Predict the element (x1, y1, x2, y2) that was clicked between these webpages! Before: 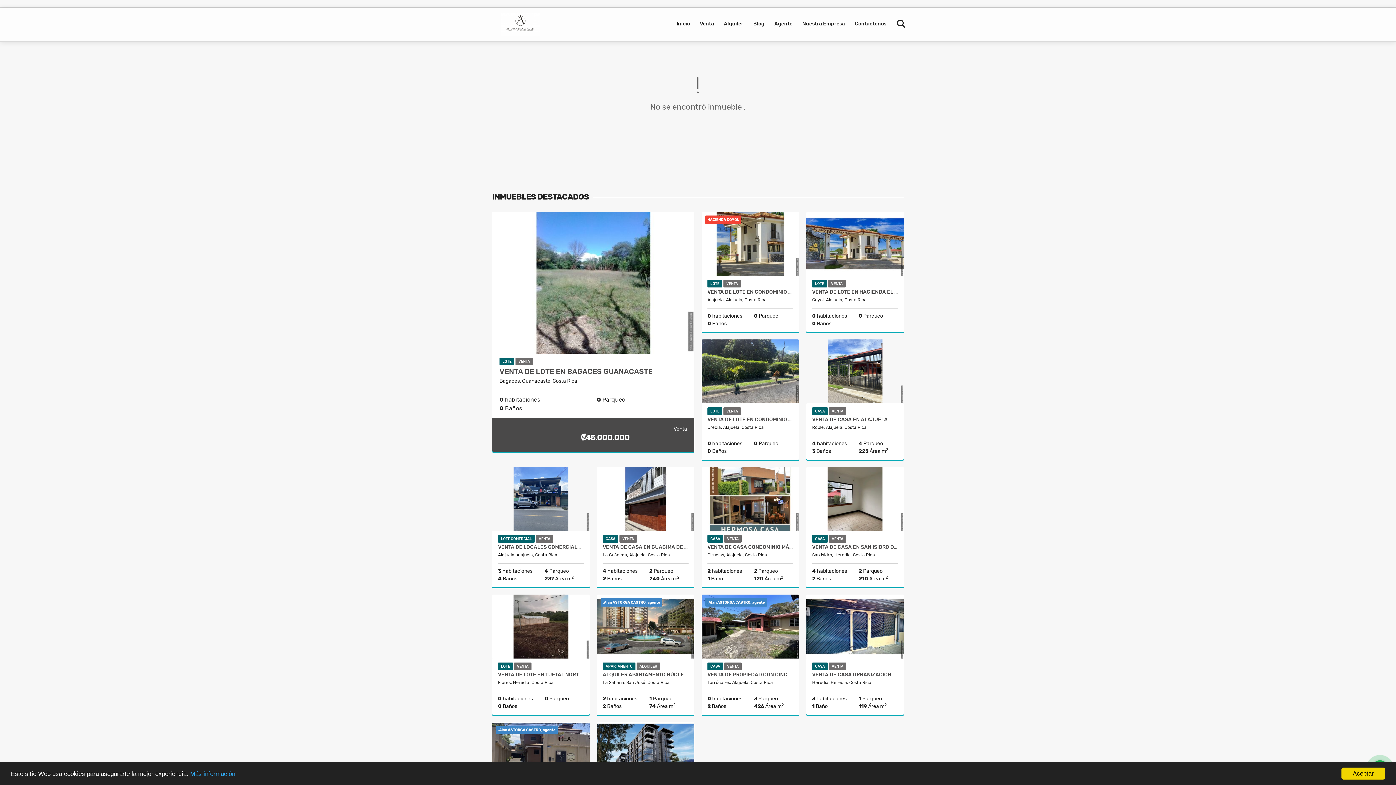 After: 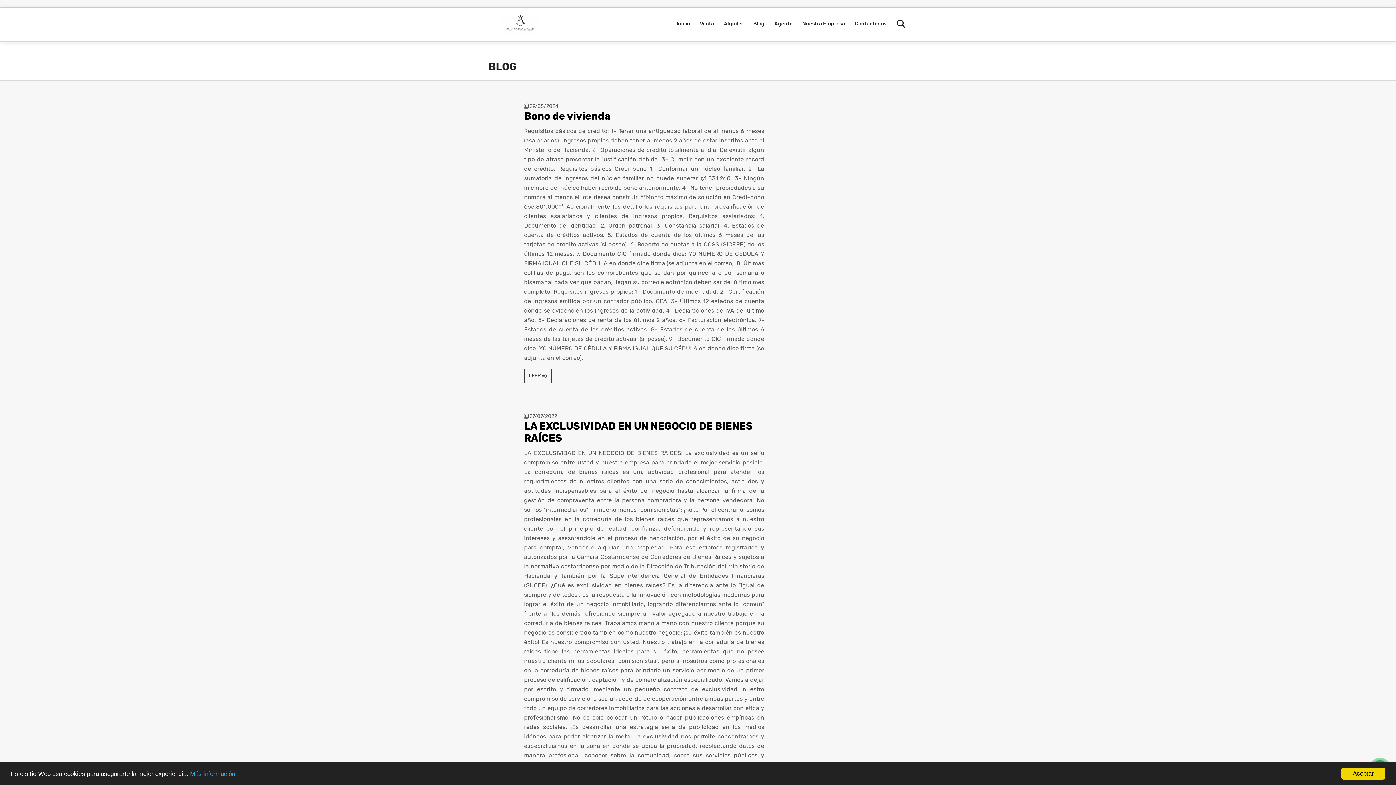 Action: label: Blog bbox: (749, 7, 769, 40)